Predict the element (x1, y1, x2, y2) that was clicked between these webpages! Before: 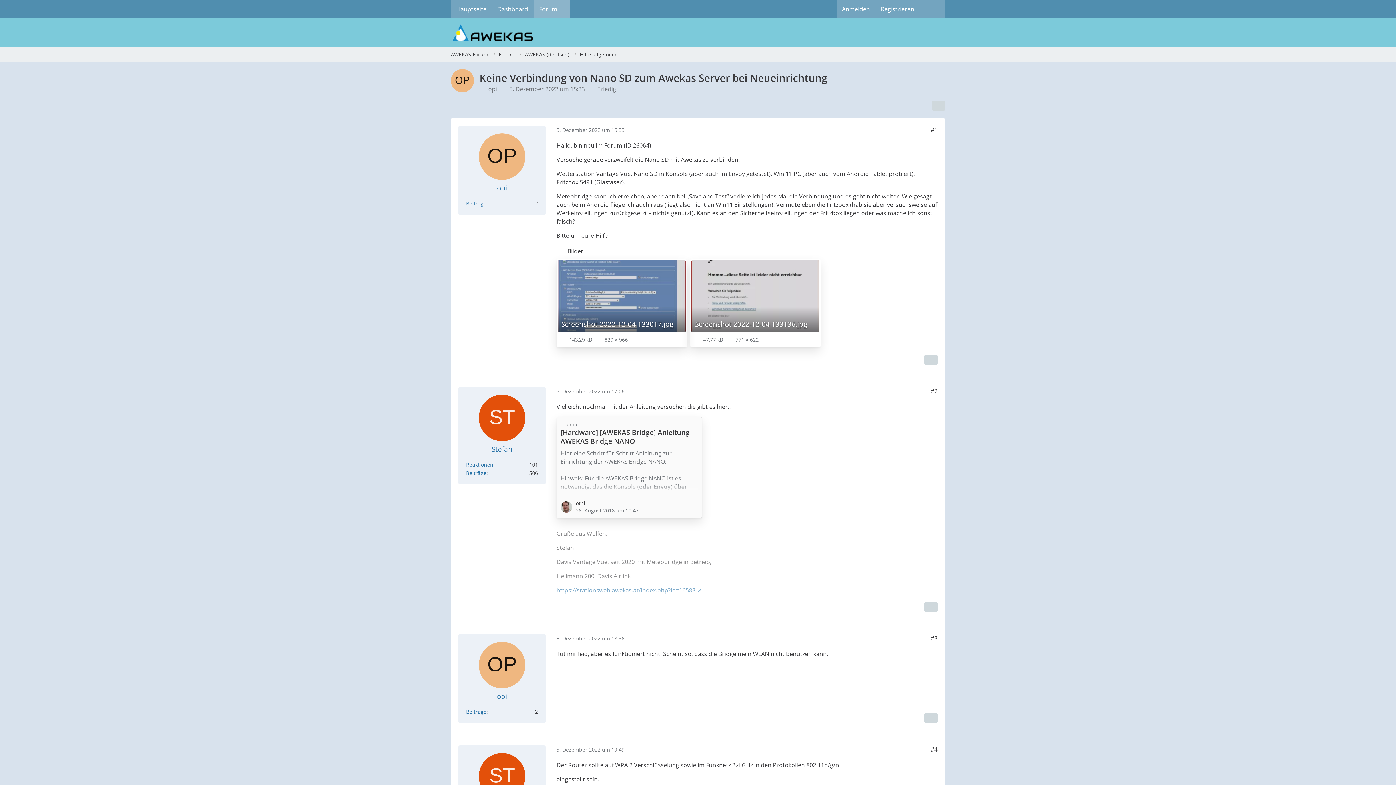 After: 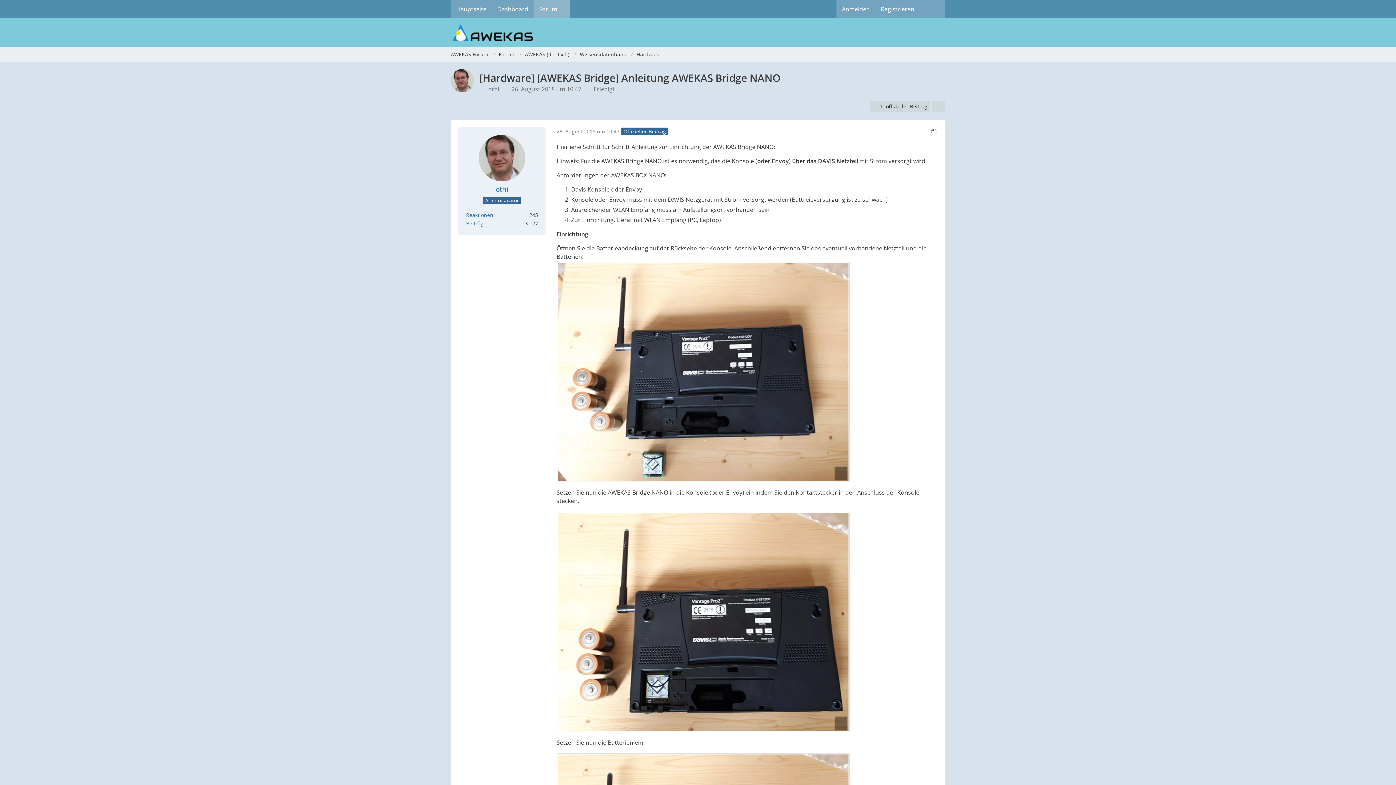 Action: bbox: (560, 428, 689, 446) label: [Hardware] [AWEKAS Bridge] Anleitung AWEKAS Bridge NANO